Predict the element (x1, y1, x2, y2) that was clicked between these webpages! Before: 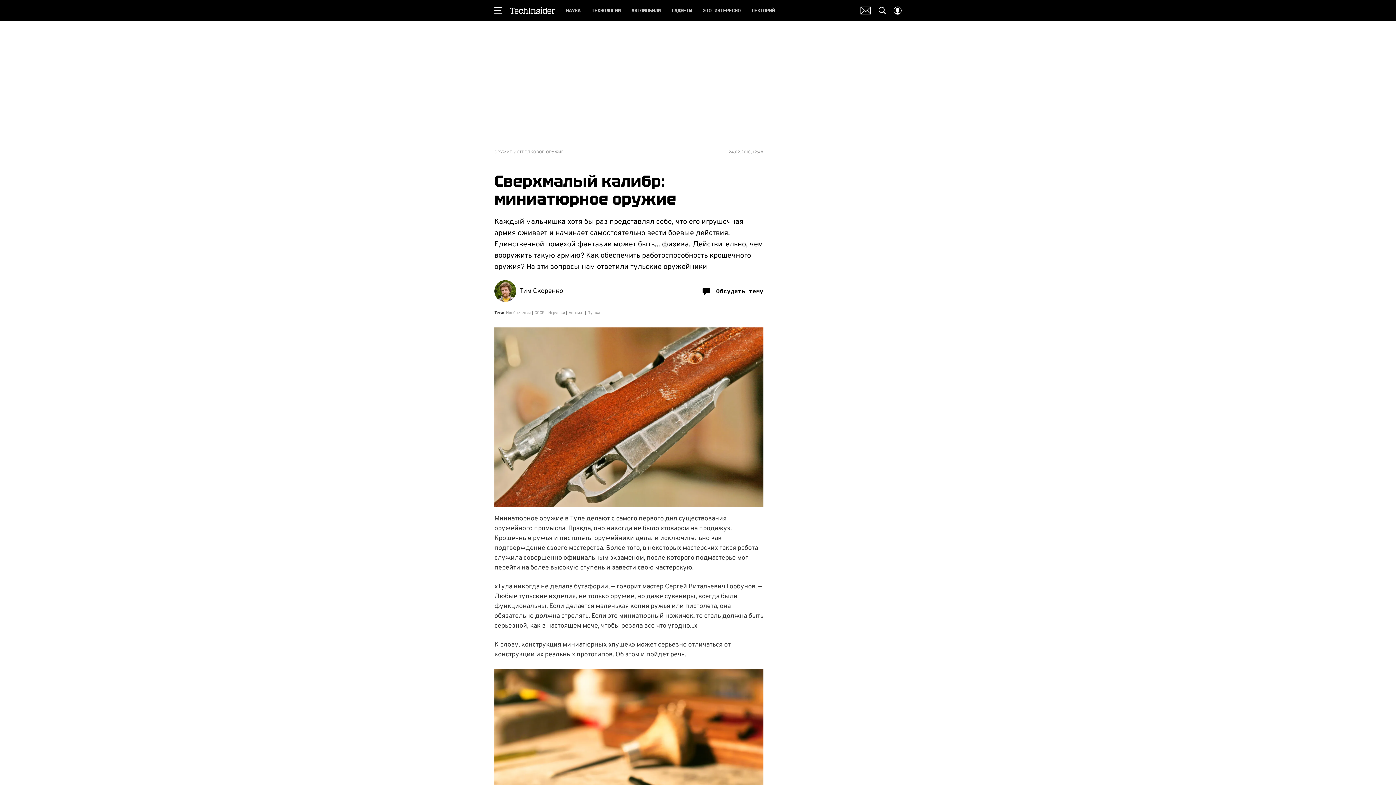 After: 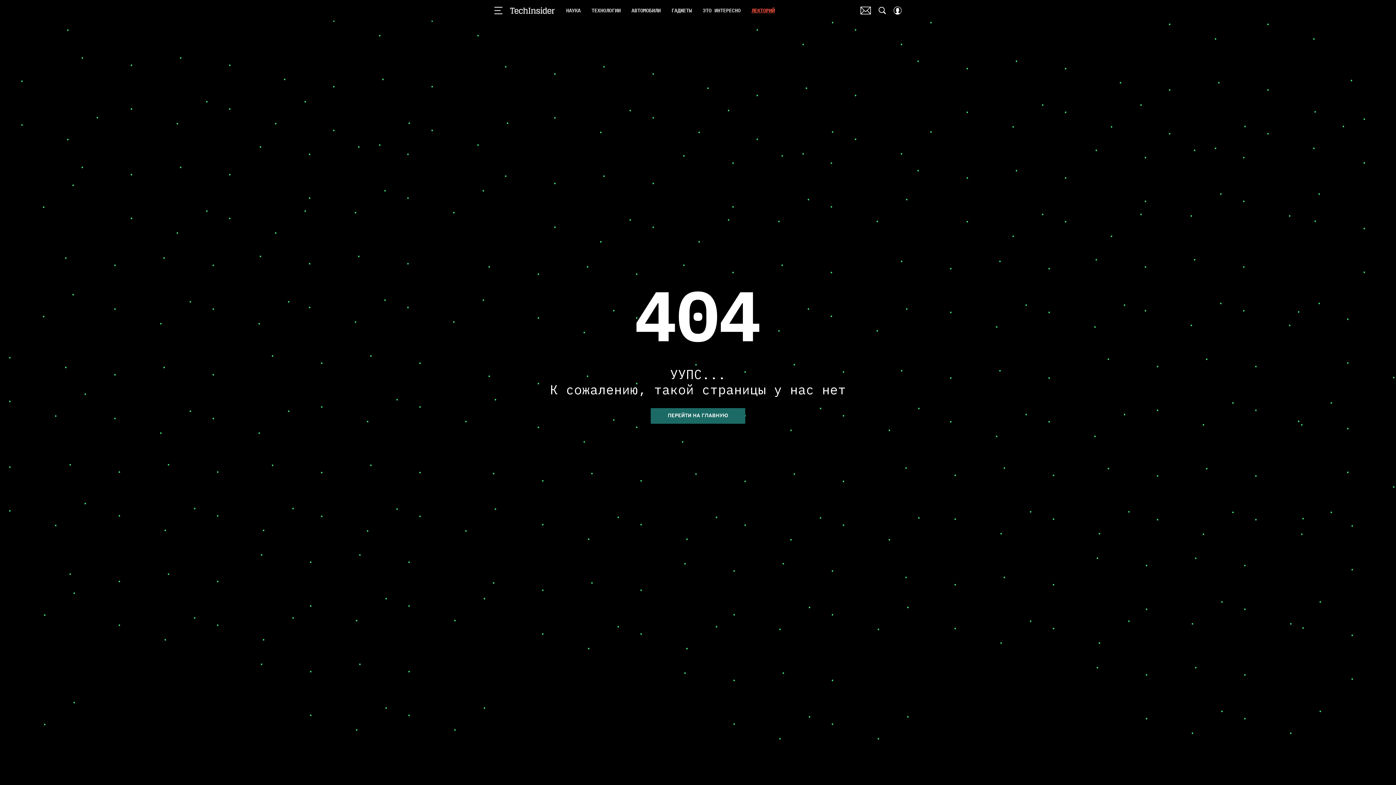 Action: bbox: (751, 5, 774, 15) label: ЛЕКТОРИЙ